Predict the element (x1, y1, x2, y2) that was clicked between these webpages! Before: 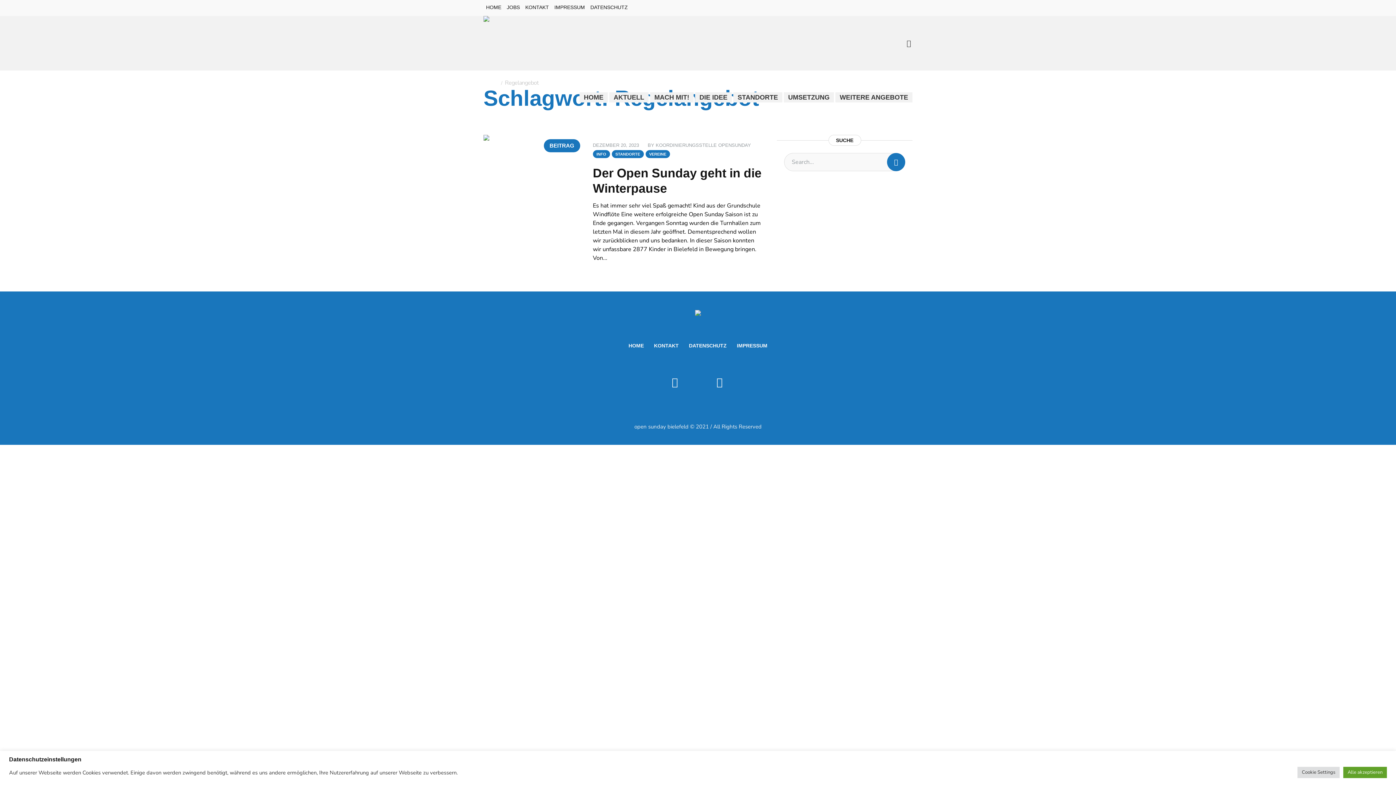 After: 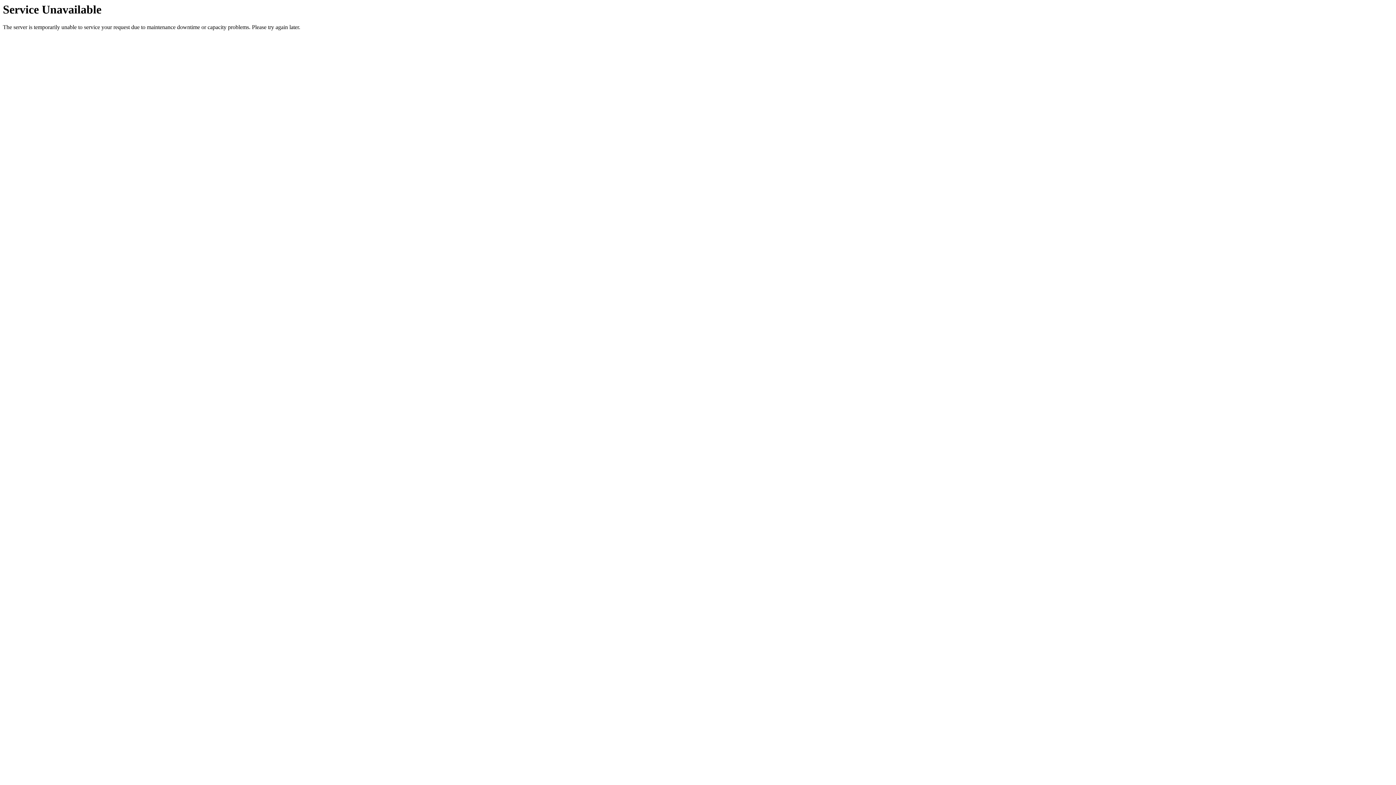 Action: bbox: (483, 0, 504, 15) label: HOME